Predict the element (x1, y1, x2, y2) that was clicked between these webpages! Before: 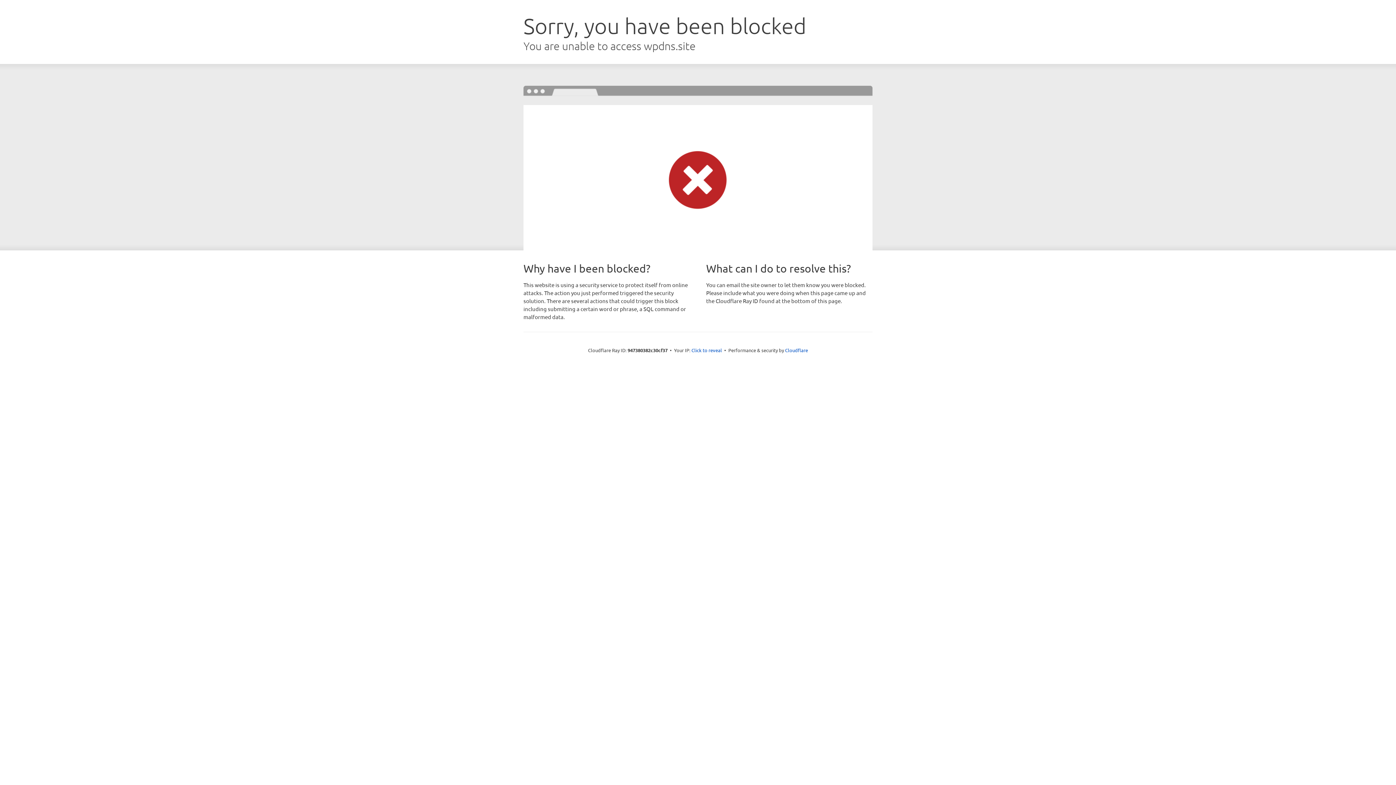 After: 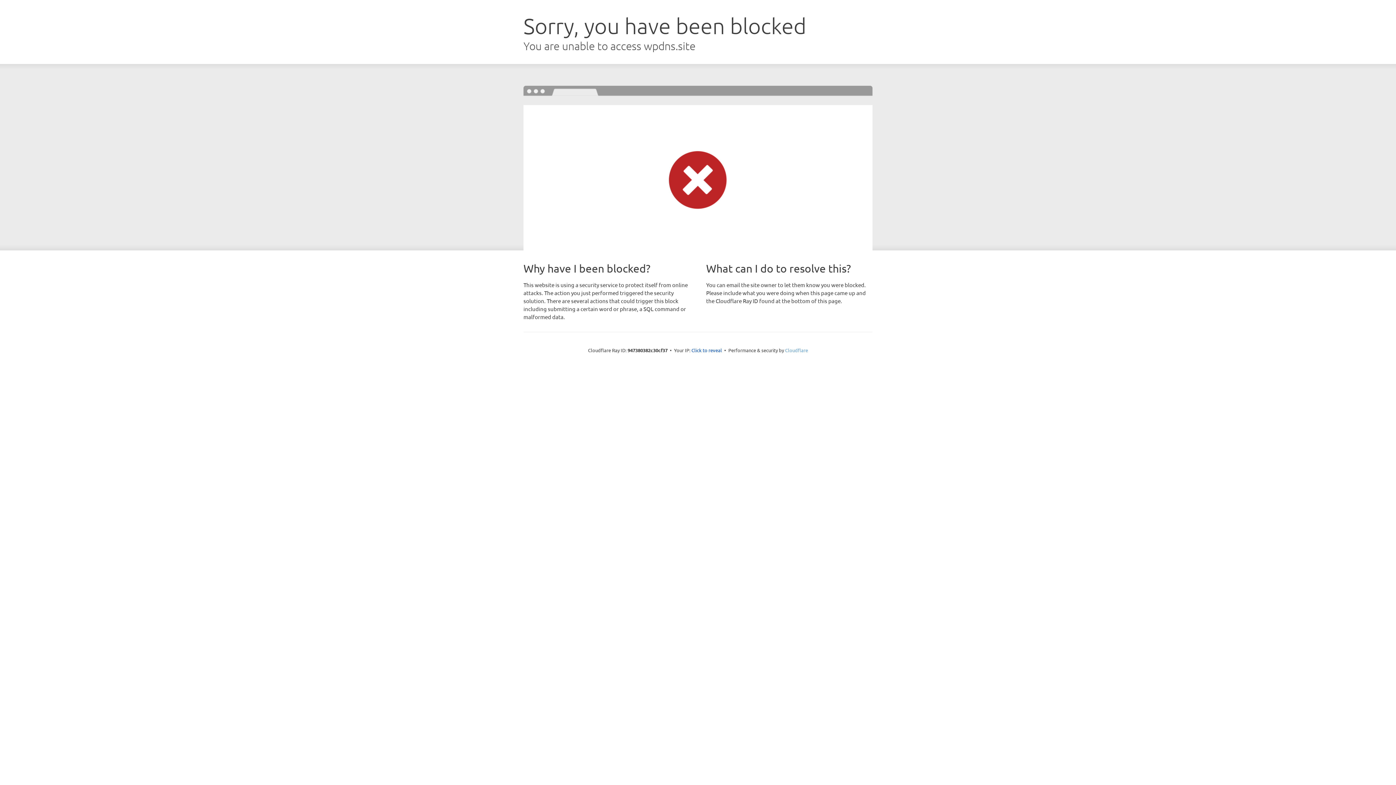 Action: bbox: (785, 347, 808, 353) label: Cloudflare